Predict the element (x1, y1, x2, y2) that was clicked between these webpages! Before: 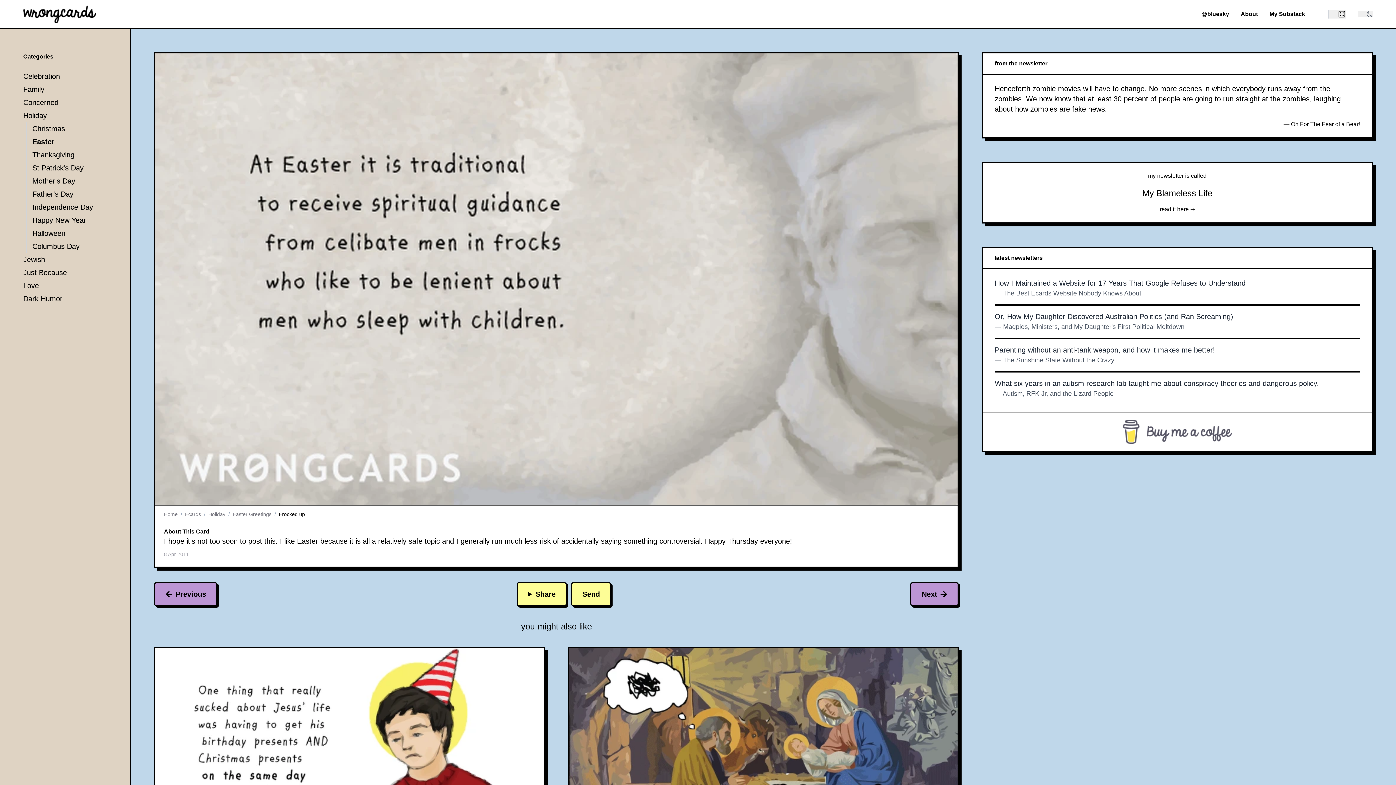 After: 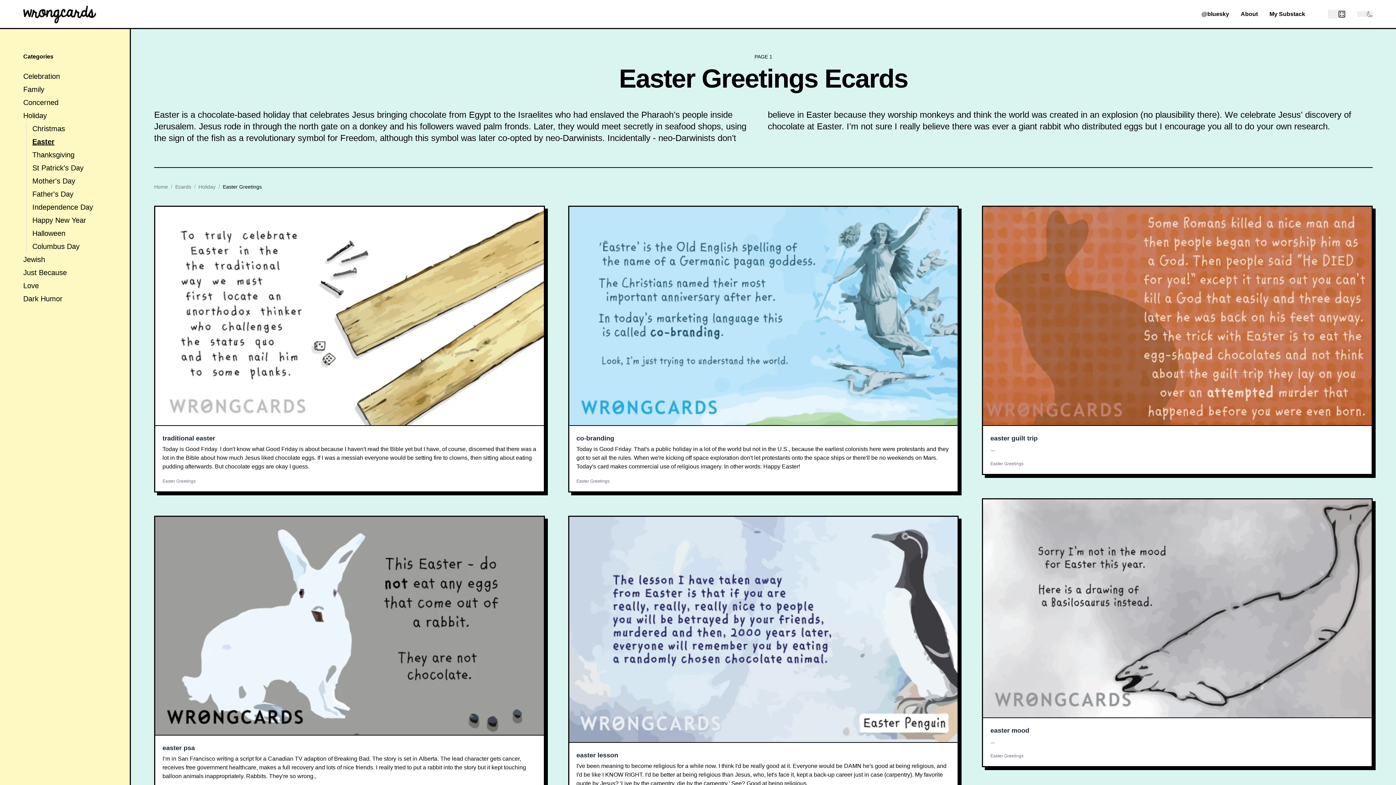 Action: bbox: (32, 135, 106, 148) label: Easter Cards Section